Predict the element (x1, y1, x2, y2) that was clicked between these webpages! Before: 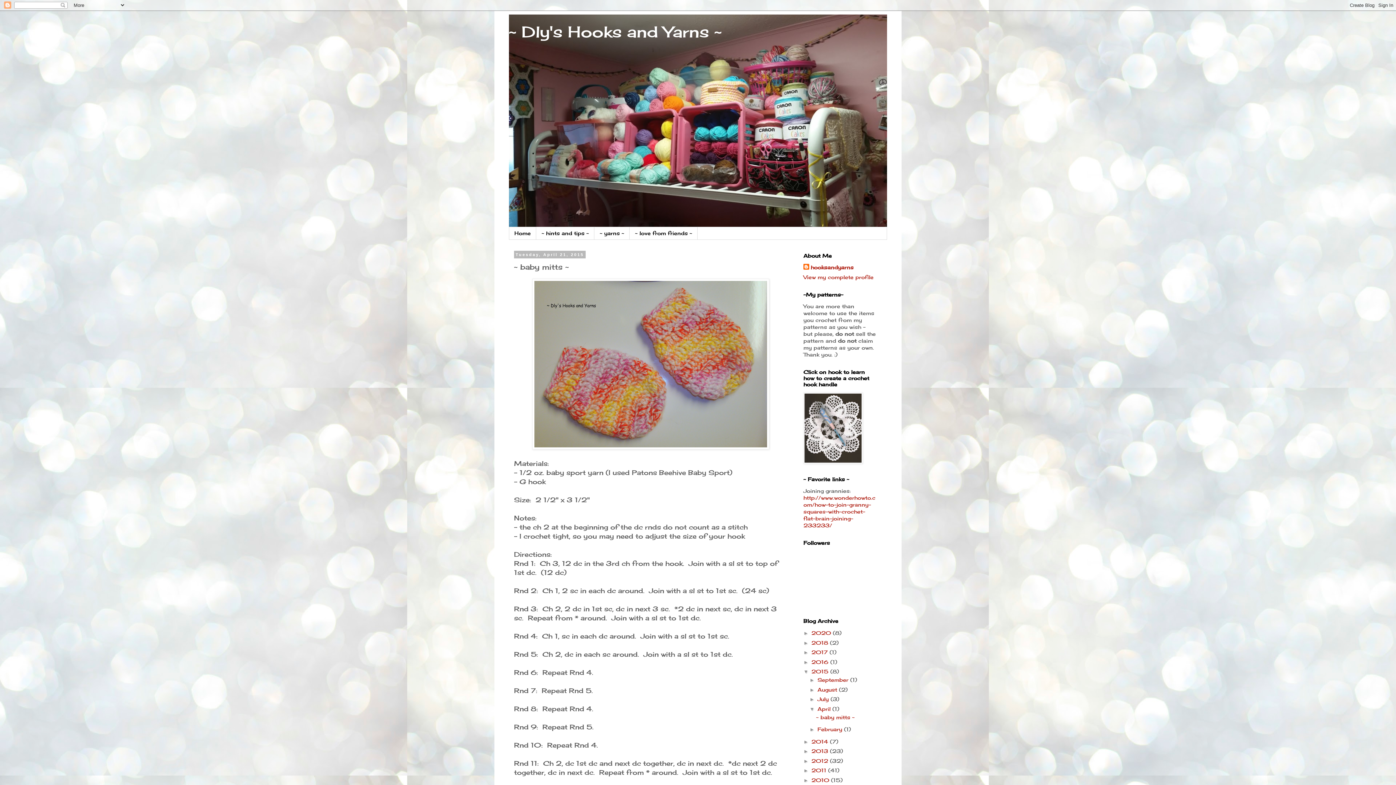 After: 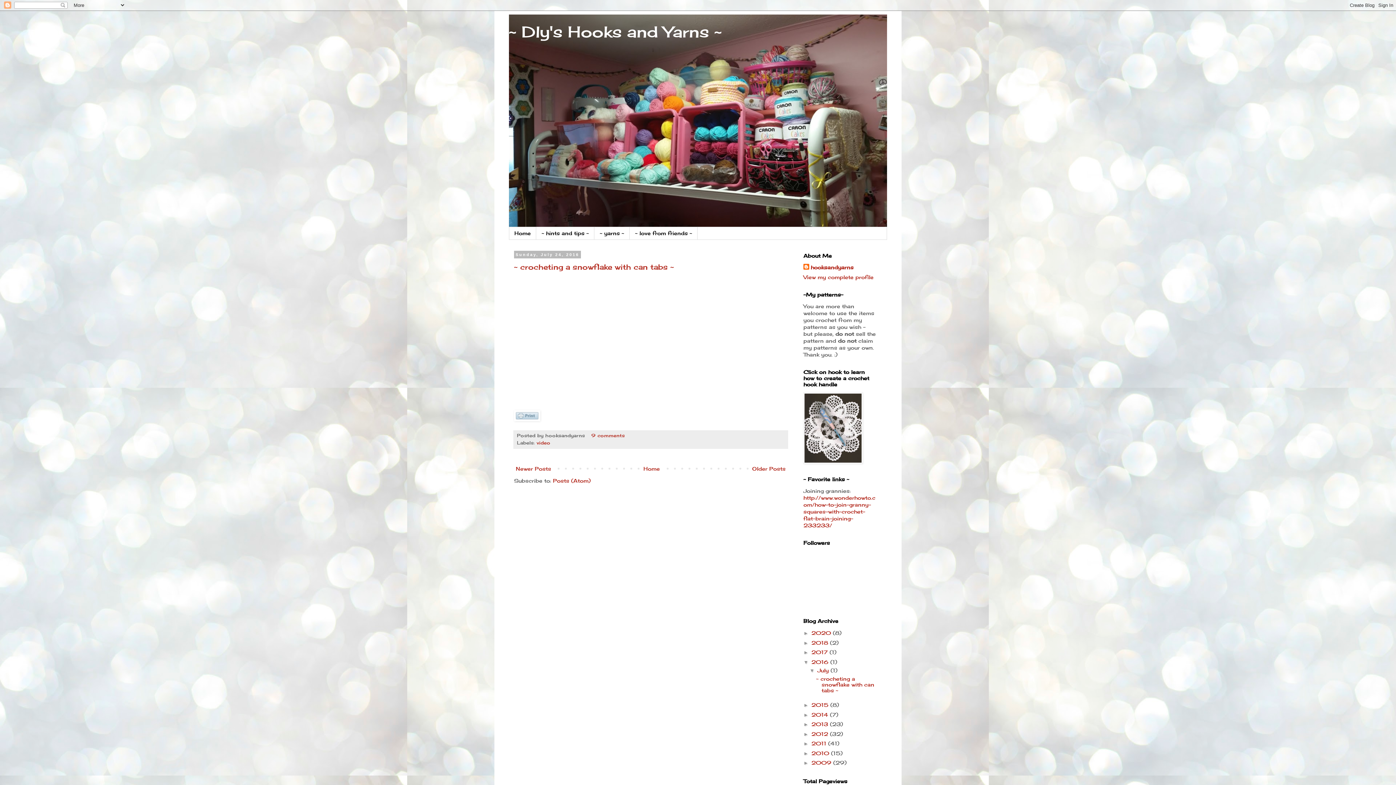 Action: bbox: (811, 659, 830, 665) label: 2016 